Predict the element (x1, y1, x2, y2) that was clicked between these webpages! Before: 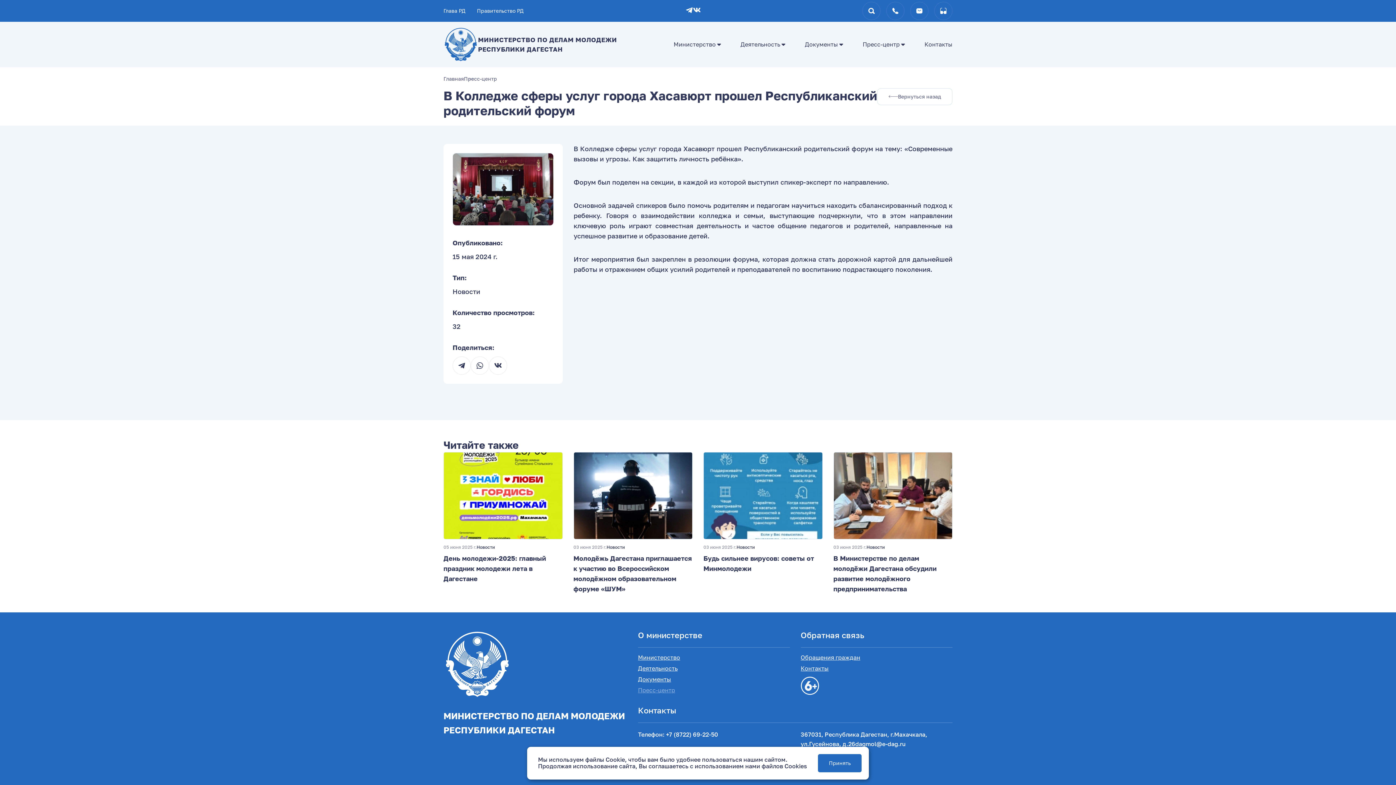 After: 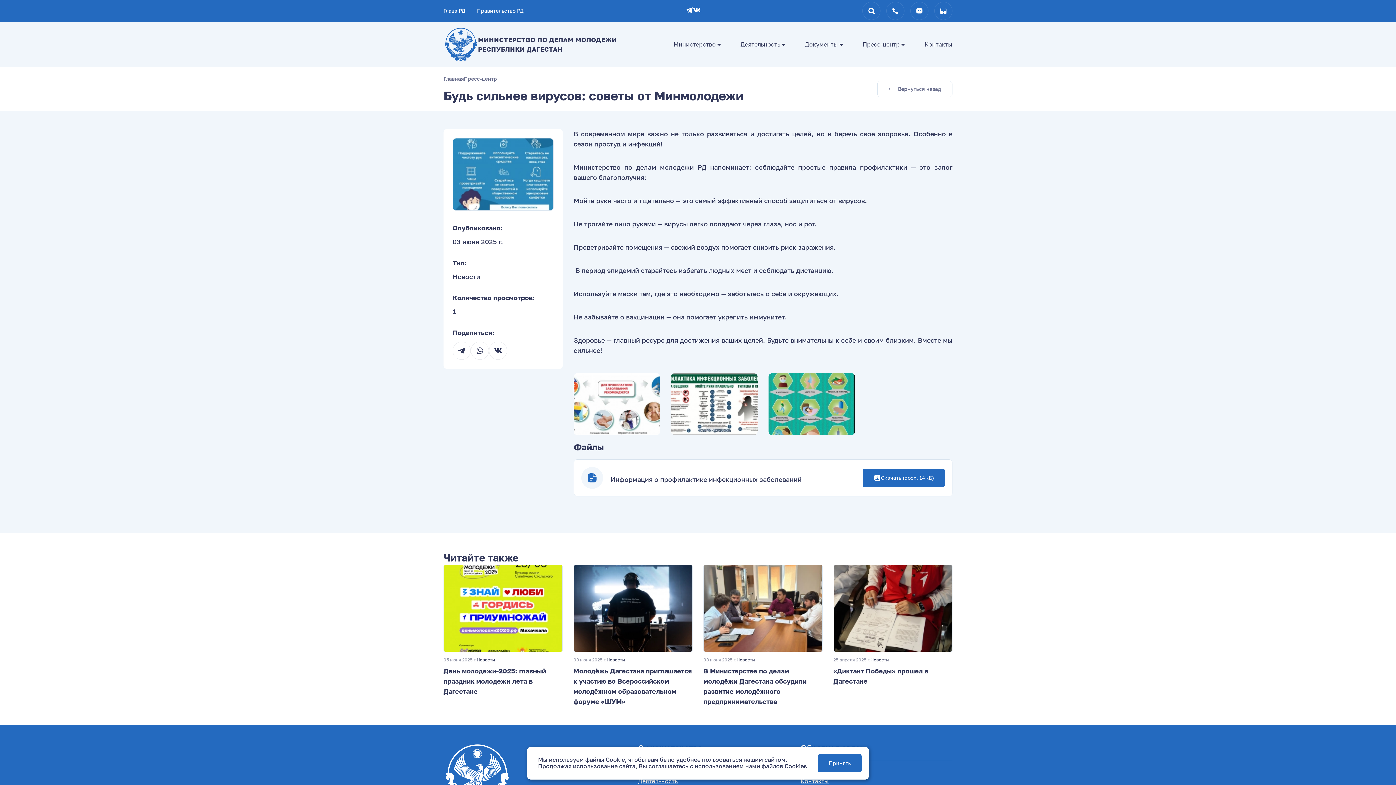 Action: label: 03 июня 2025 г.
Новости
Будь сильнее вирусов: советы от Минмолодежи bbox: (703, 452, 822, 594)